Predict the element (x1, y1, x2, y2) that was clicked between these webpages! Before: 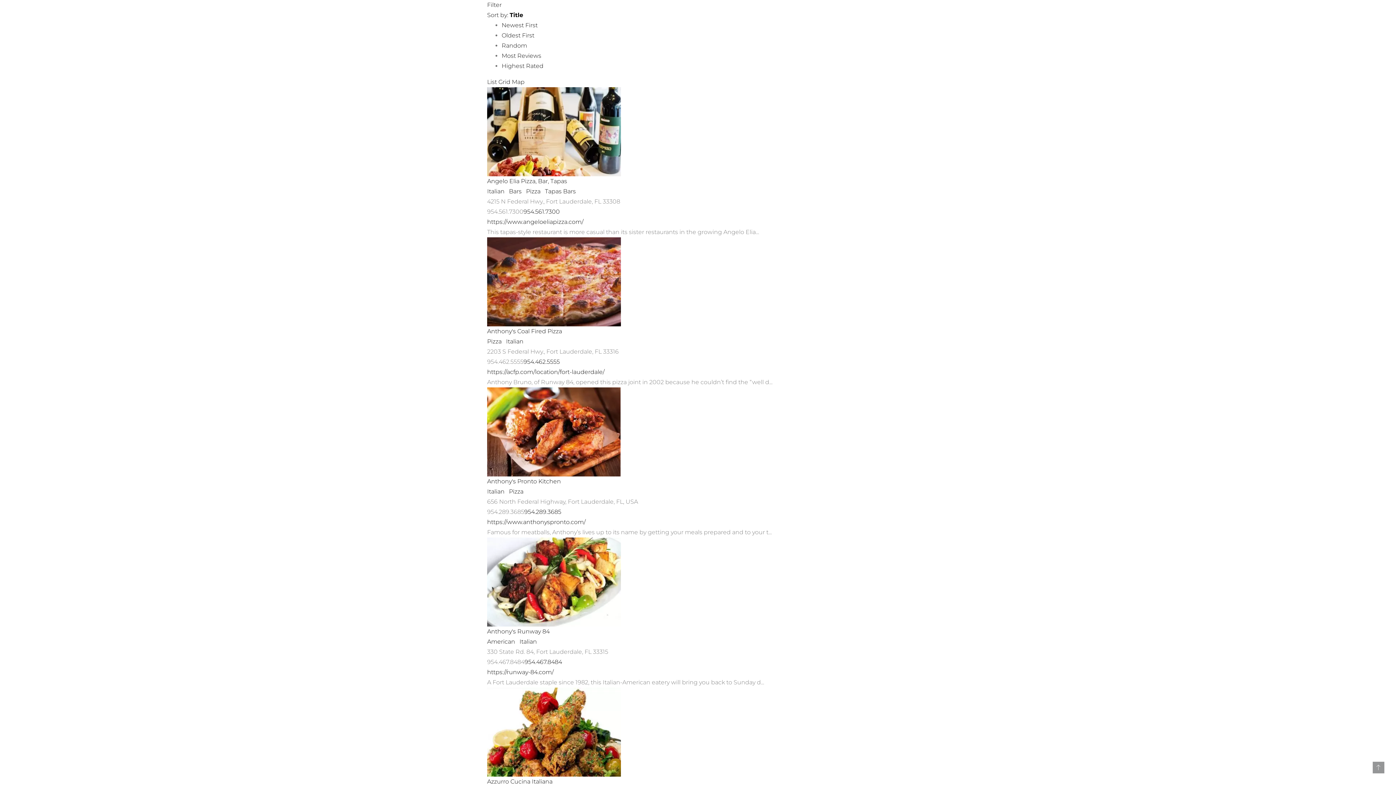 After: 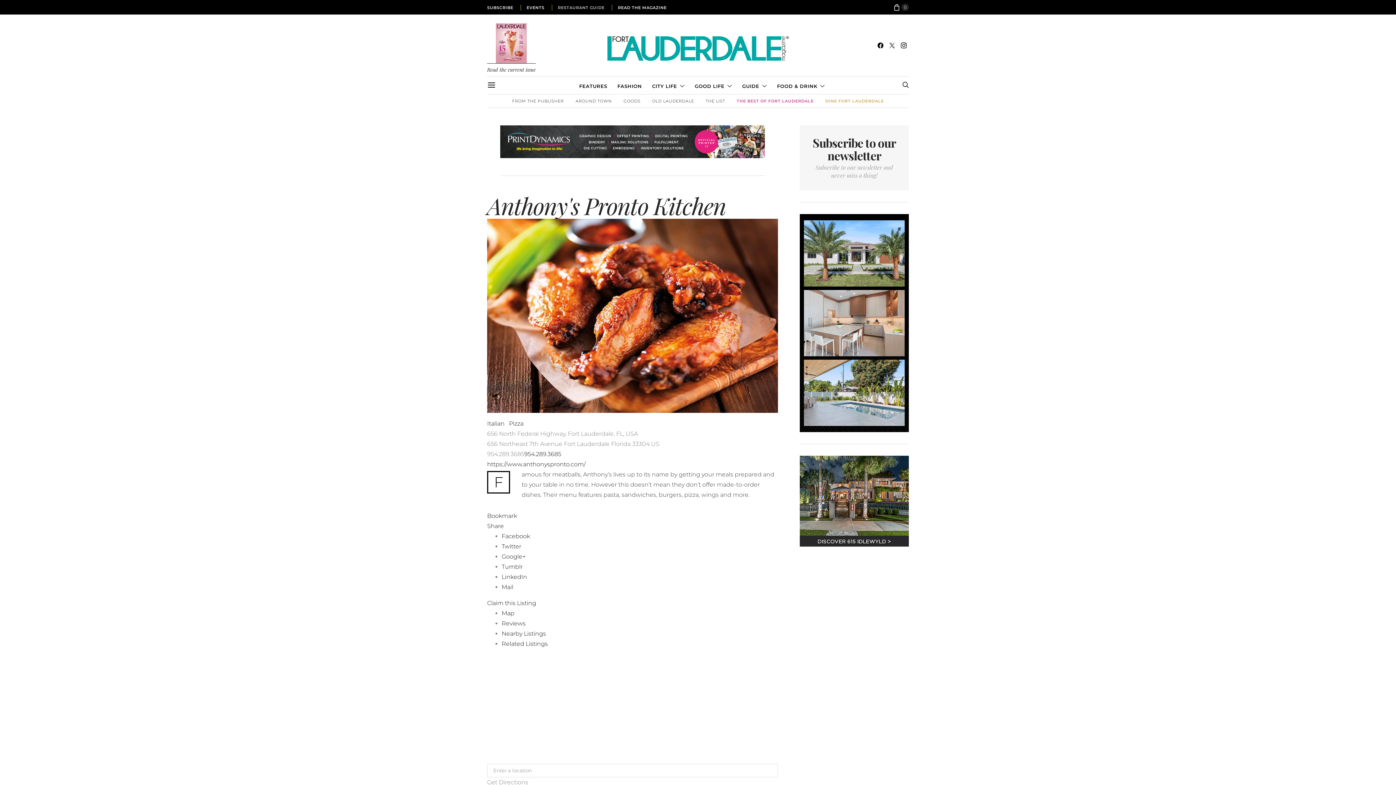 Action: bbox: (487, 478, 561, 485) label: Anthony's Pronto Kitchen